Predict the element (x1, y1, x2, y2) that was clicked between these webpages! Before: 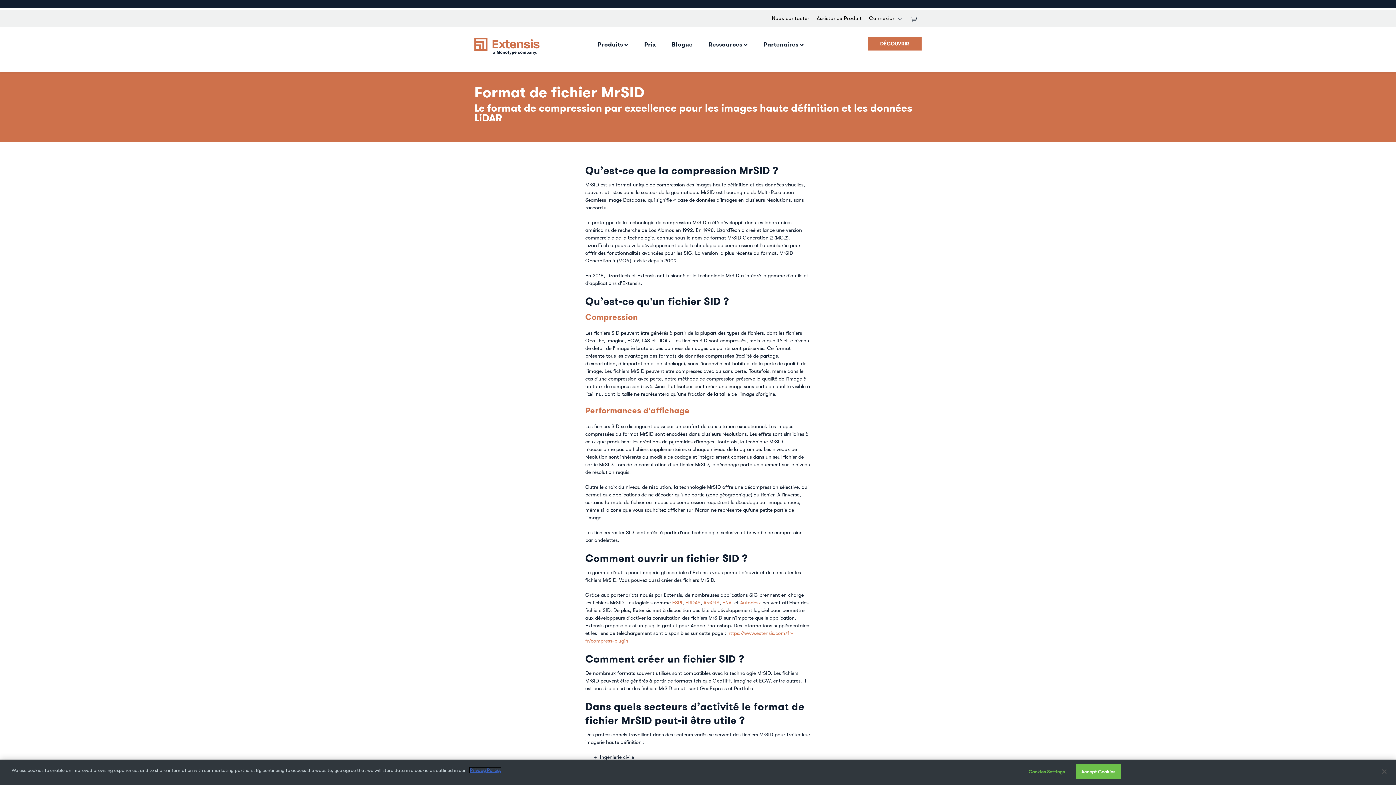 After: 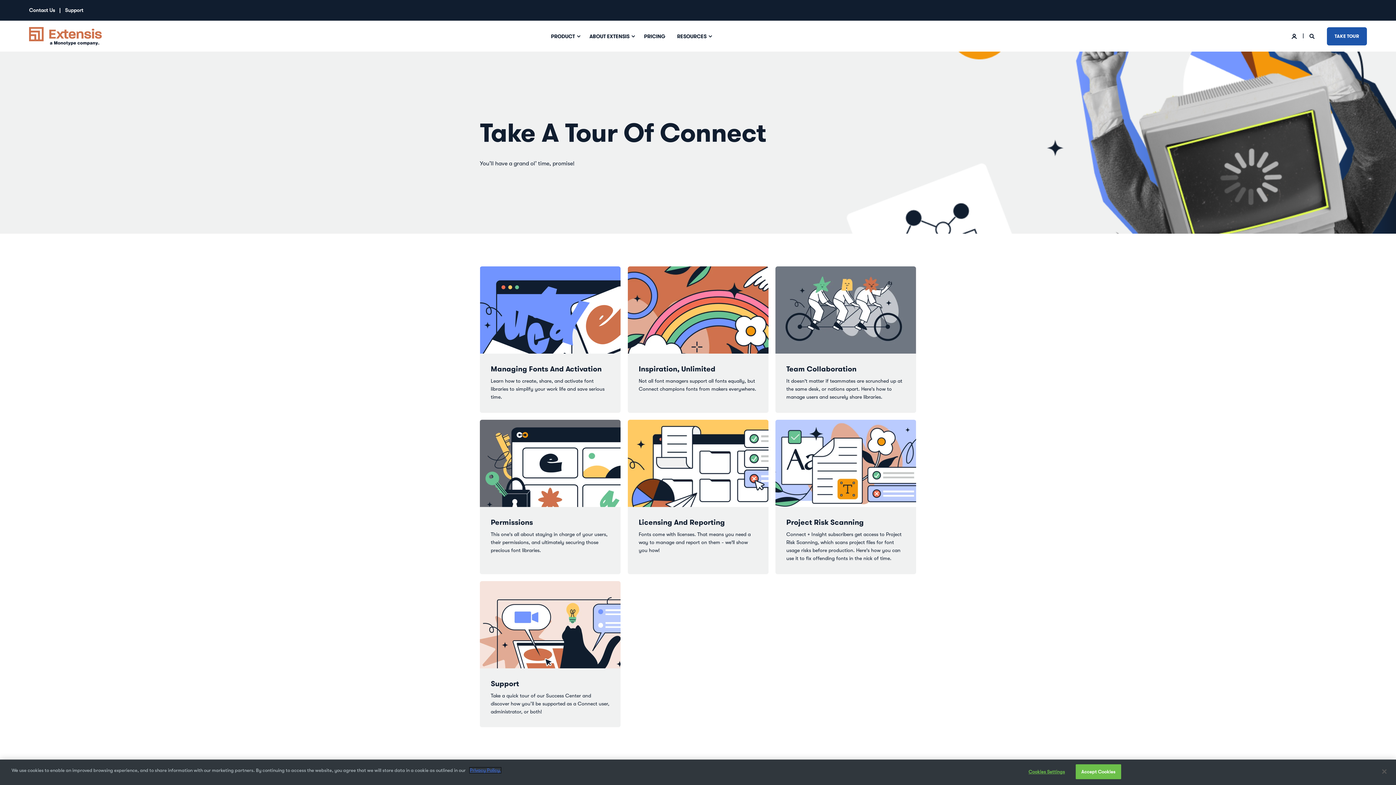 Action: label: DÉCOUVRIR bbox: (867, 36, 921, 50)